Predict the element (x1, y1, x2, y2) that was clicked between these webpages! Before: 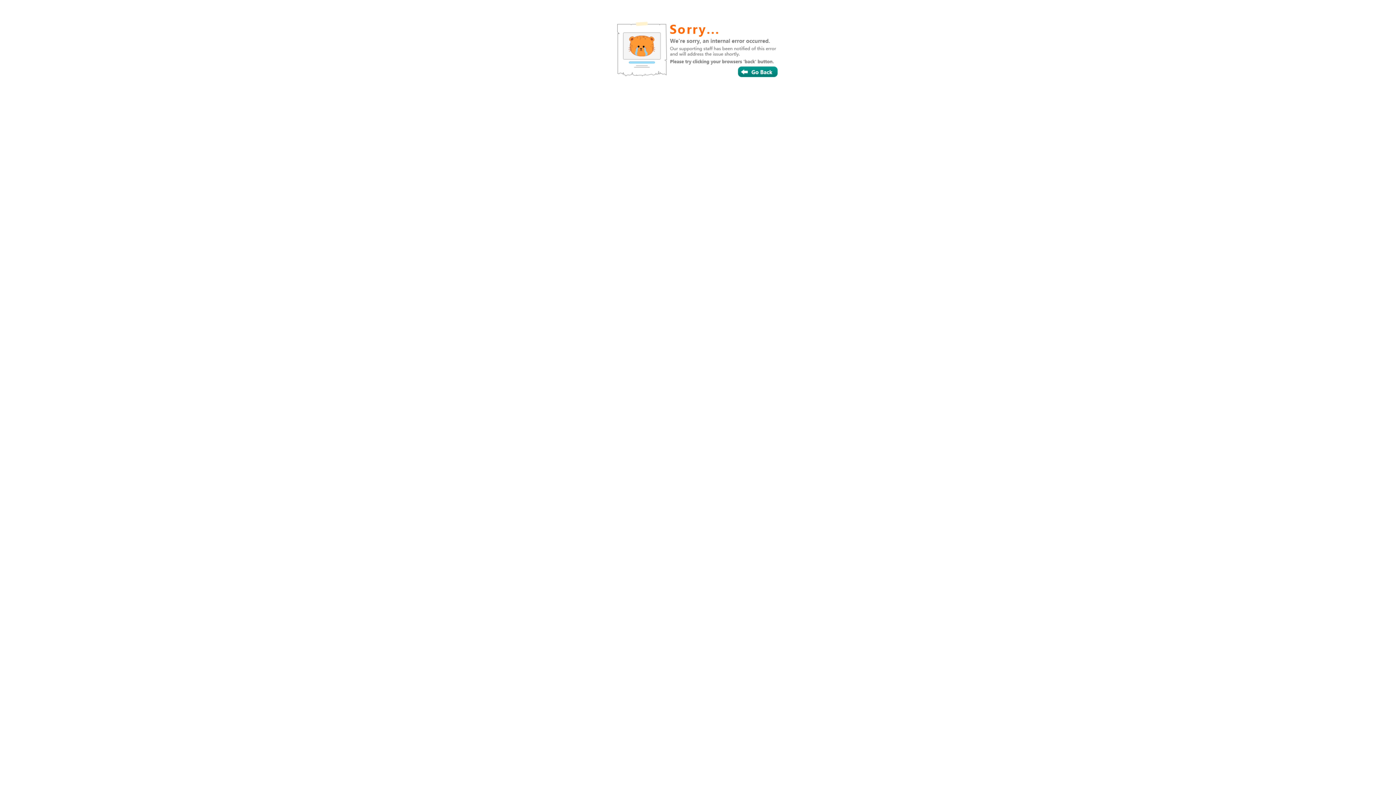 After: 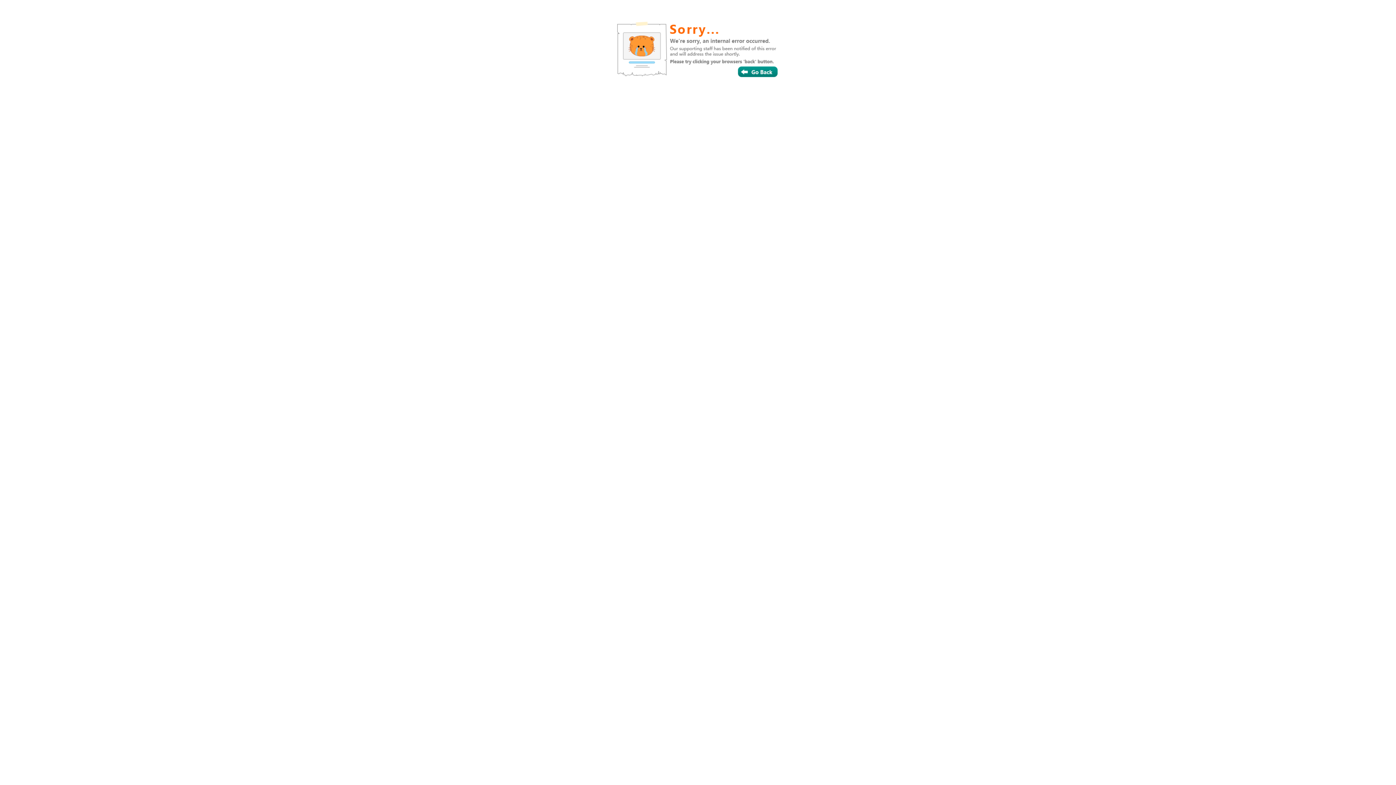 Action: bbox: (687, 55, 720, 66)